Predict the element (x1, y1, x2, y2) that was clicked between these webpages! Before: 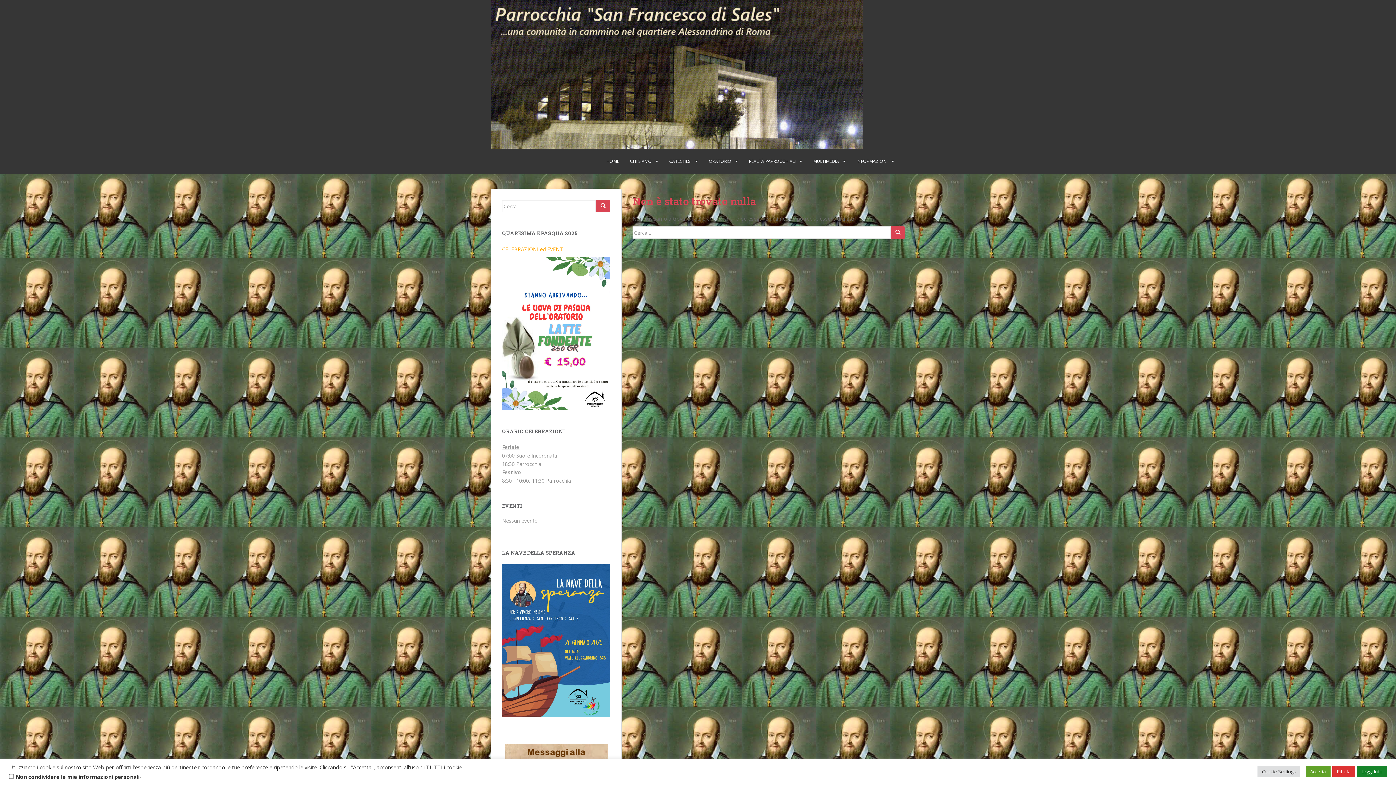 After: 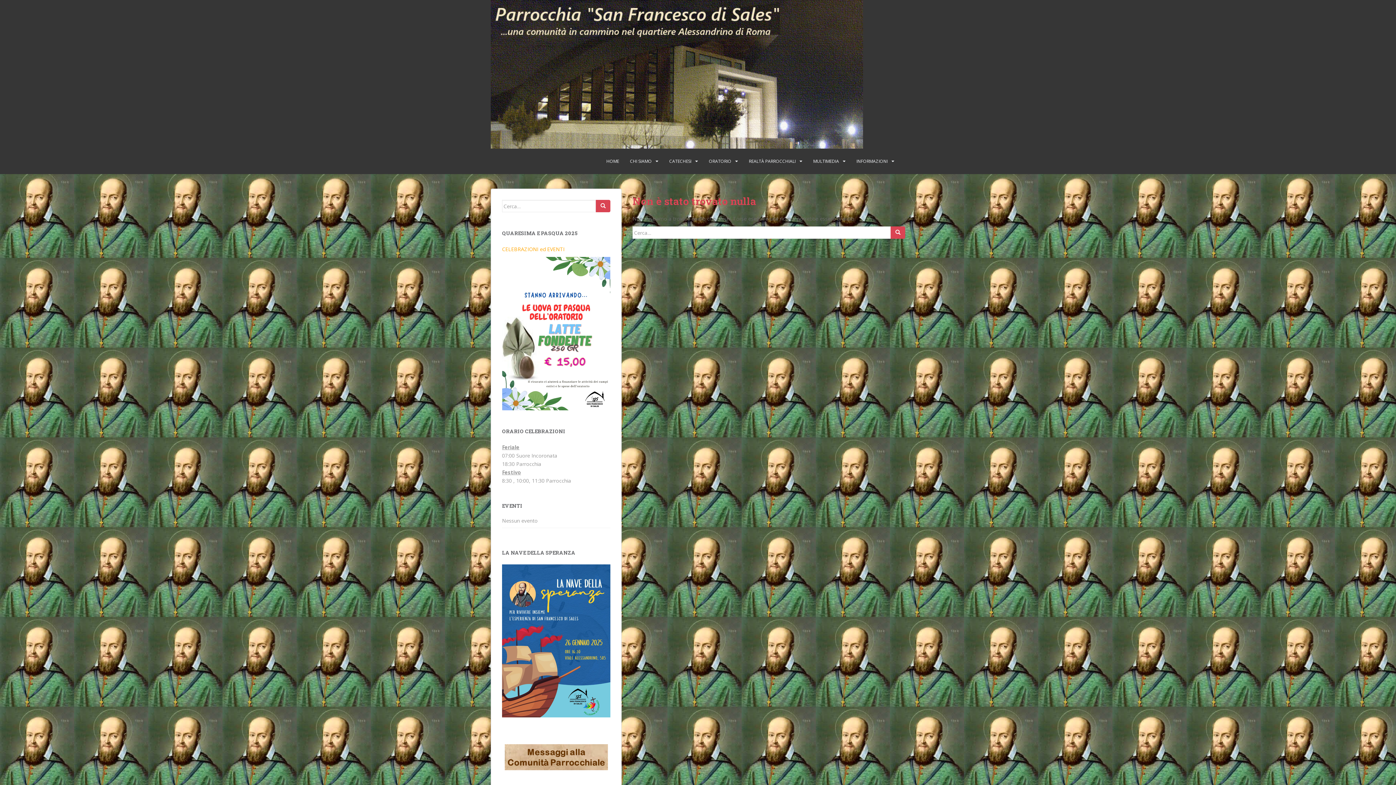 Action: bbox: (1306, 766, 1330, 777) label: Accetta